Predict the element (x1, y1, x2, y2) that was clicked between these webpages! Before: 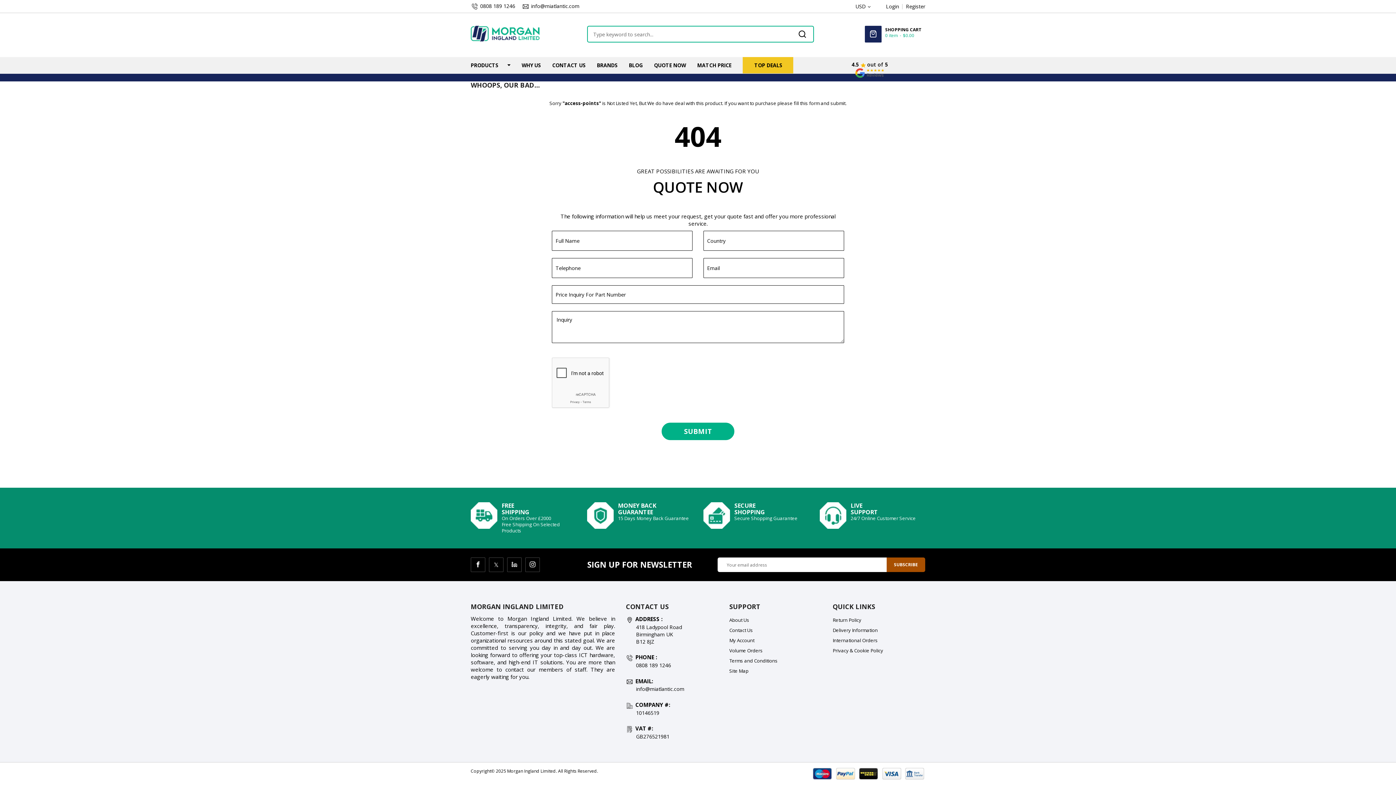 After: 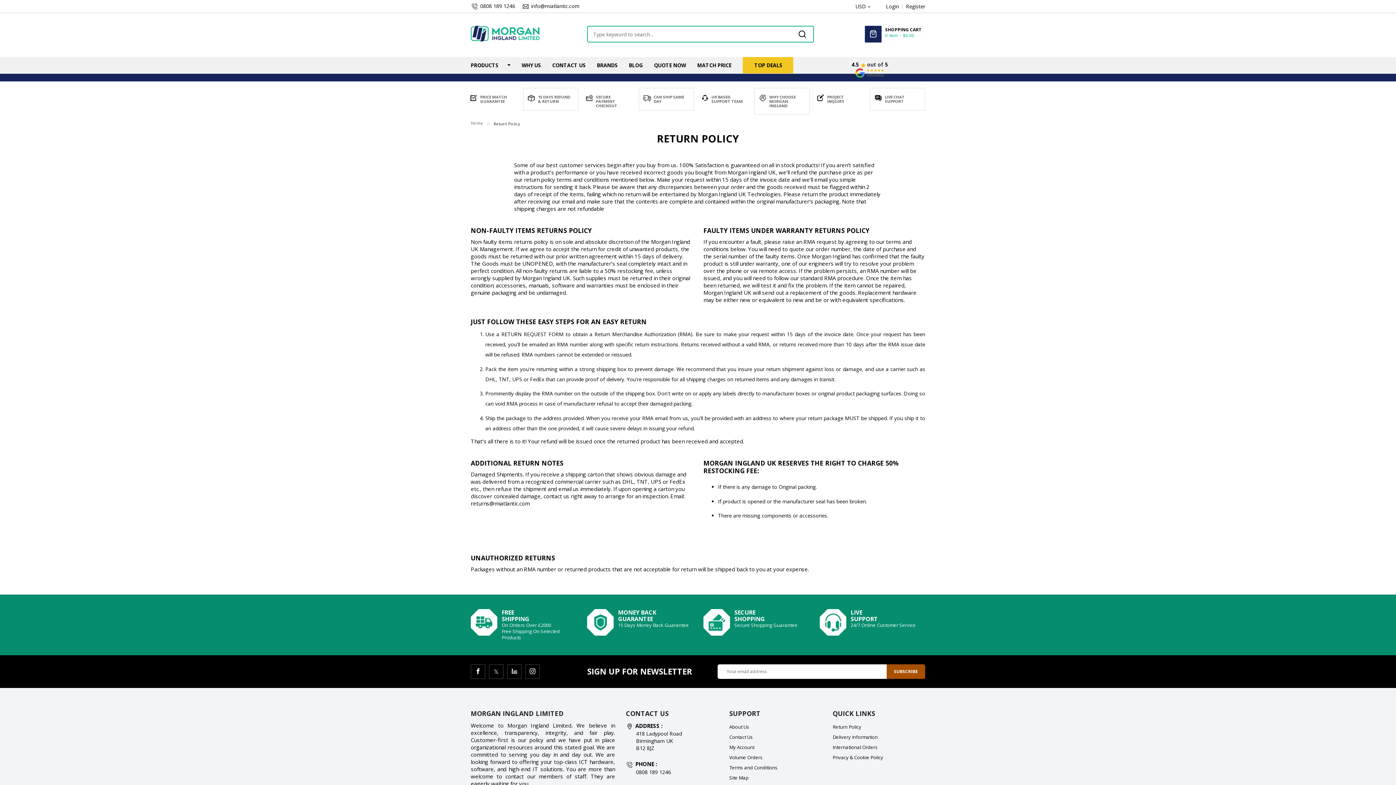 Action: bbox: (832, 615, 861, 625) label: Return Policy